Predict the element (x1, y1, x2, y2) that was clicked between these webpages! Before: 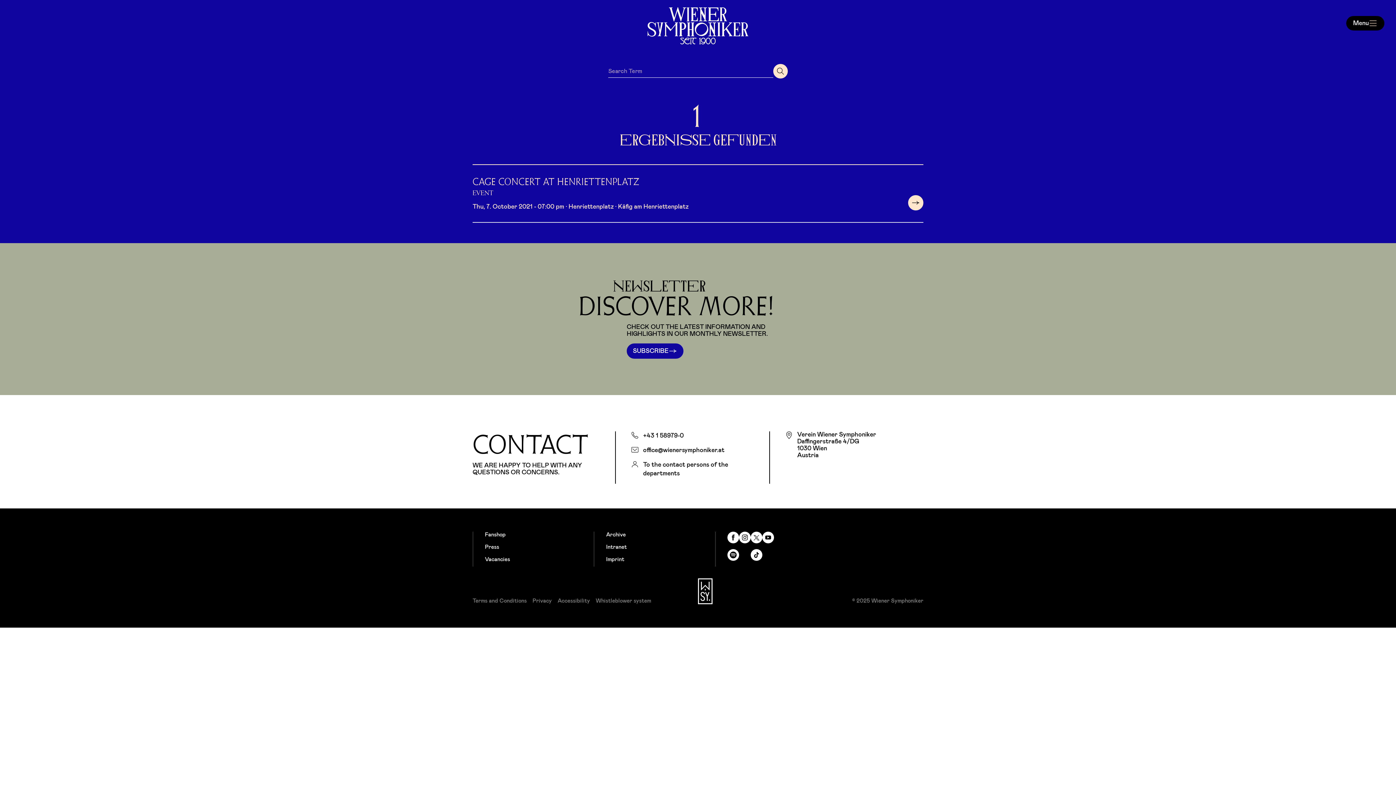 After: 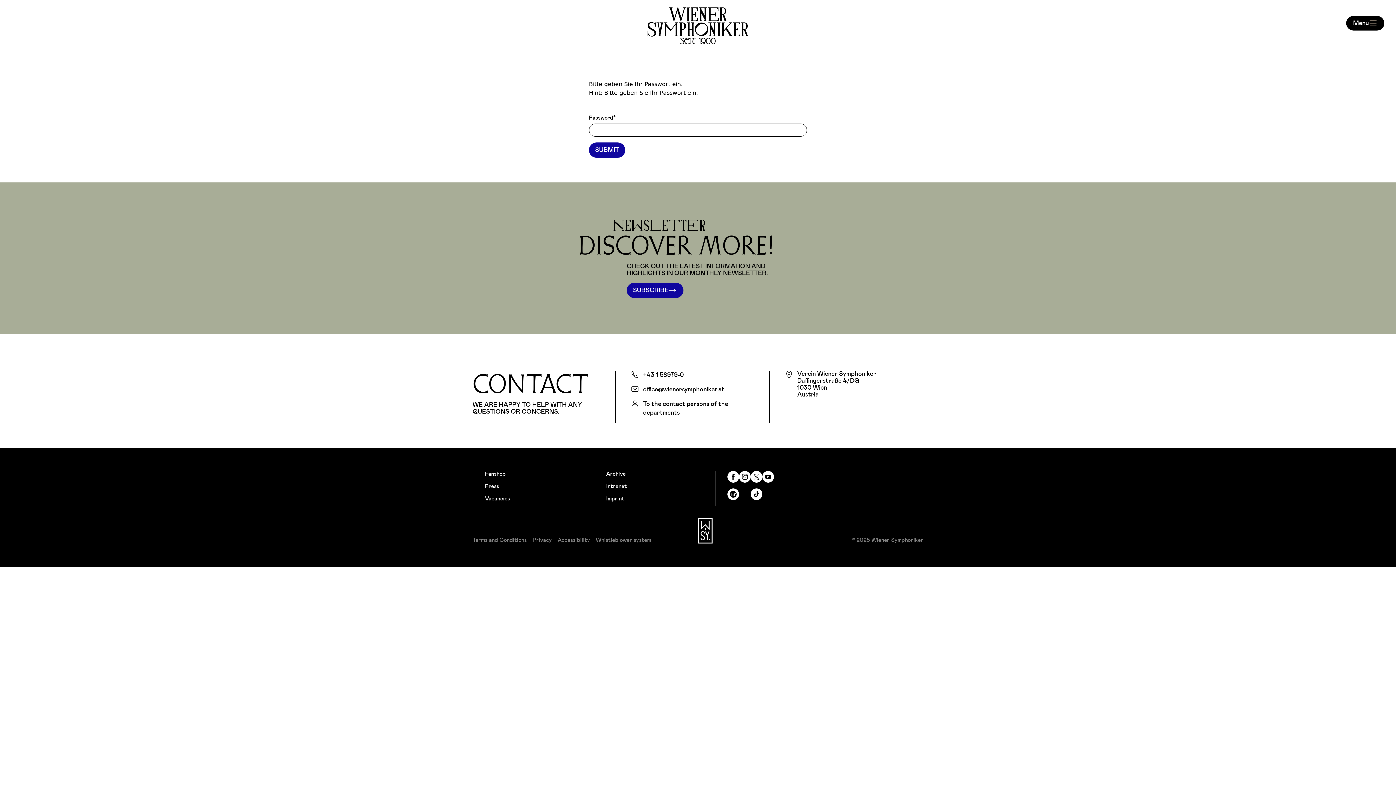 Action: label: Intranet bbox: (606, 544, 627, 550)